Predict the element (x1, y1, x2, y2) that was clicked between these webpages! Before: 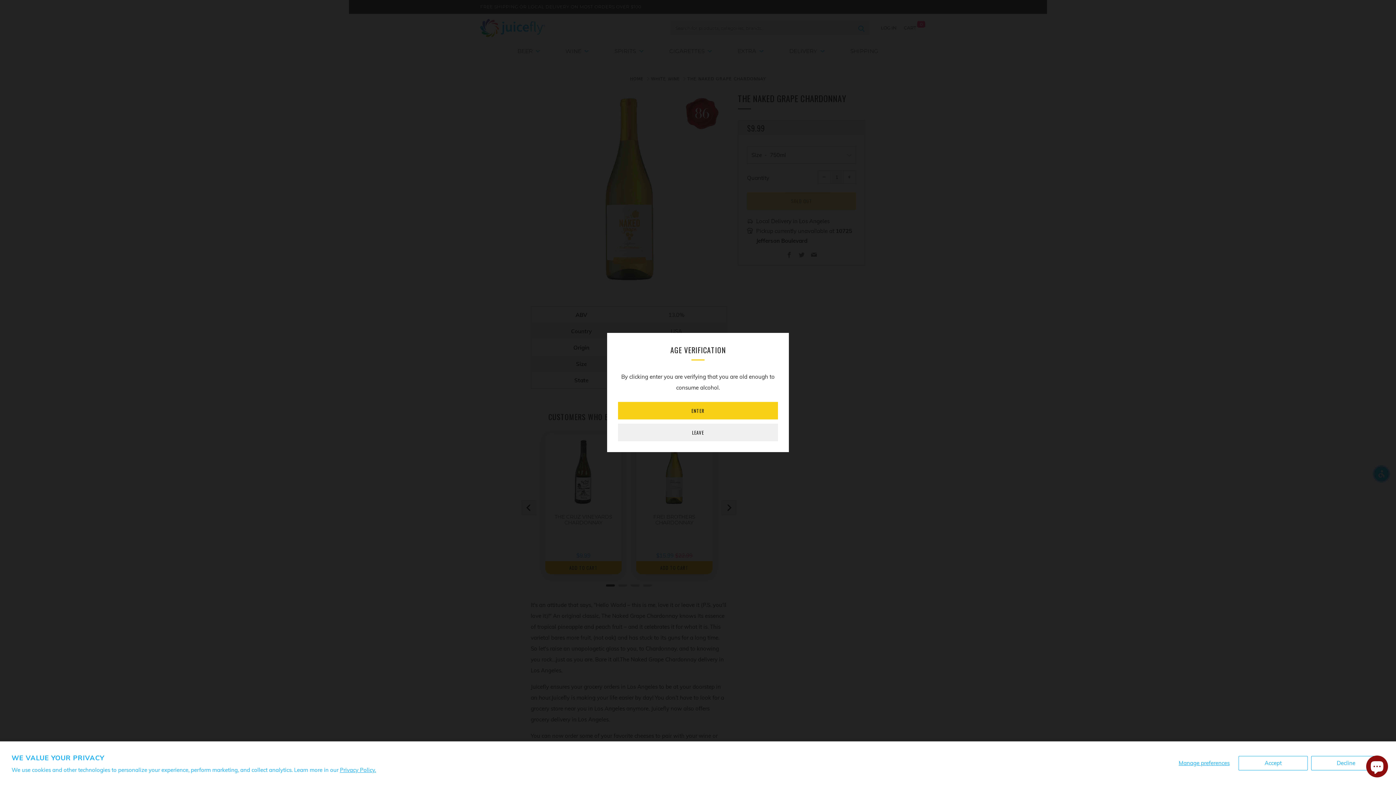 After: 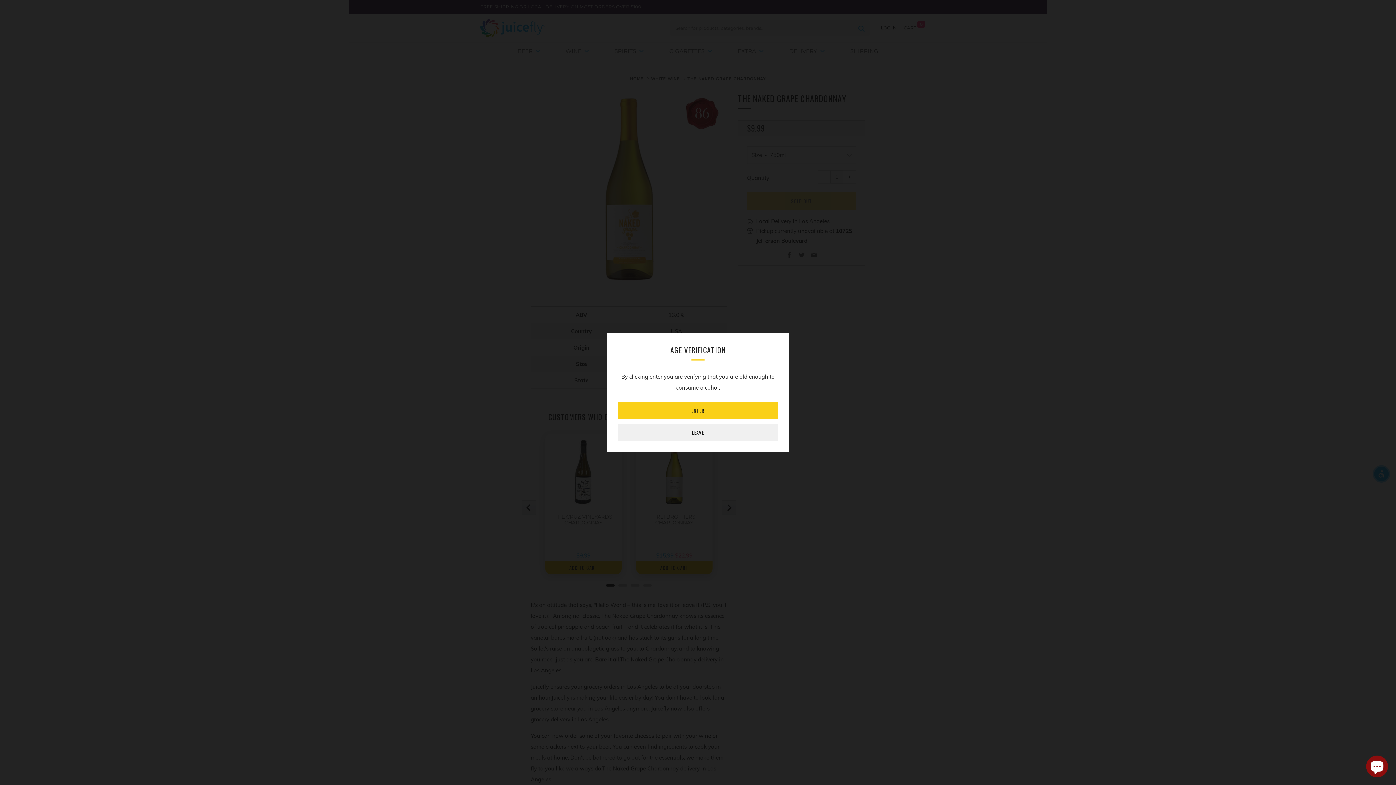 Action: bbox: (1238, 756, 1308, 770) label: Accept